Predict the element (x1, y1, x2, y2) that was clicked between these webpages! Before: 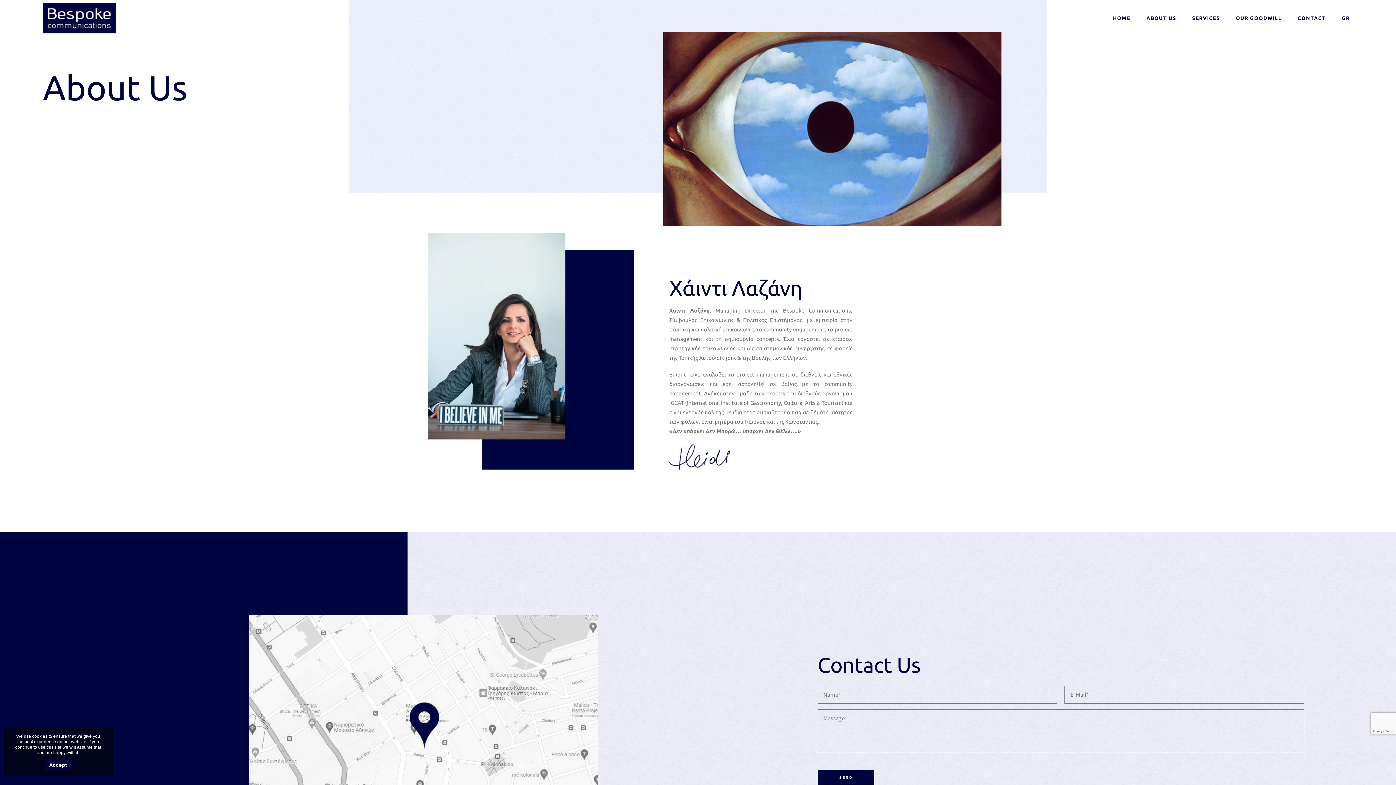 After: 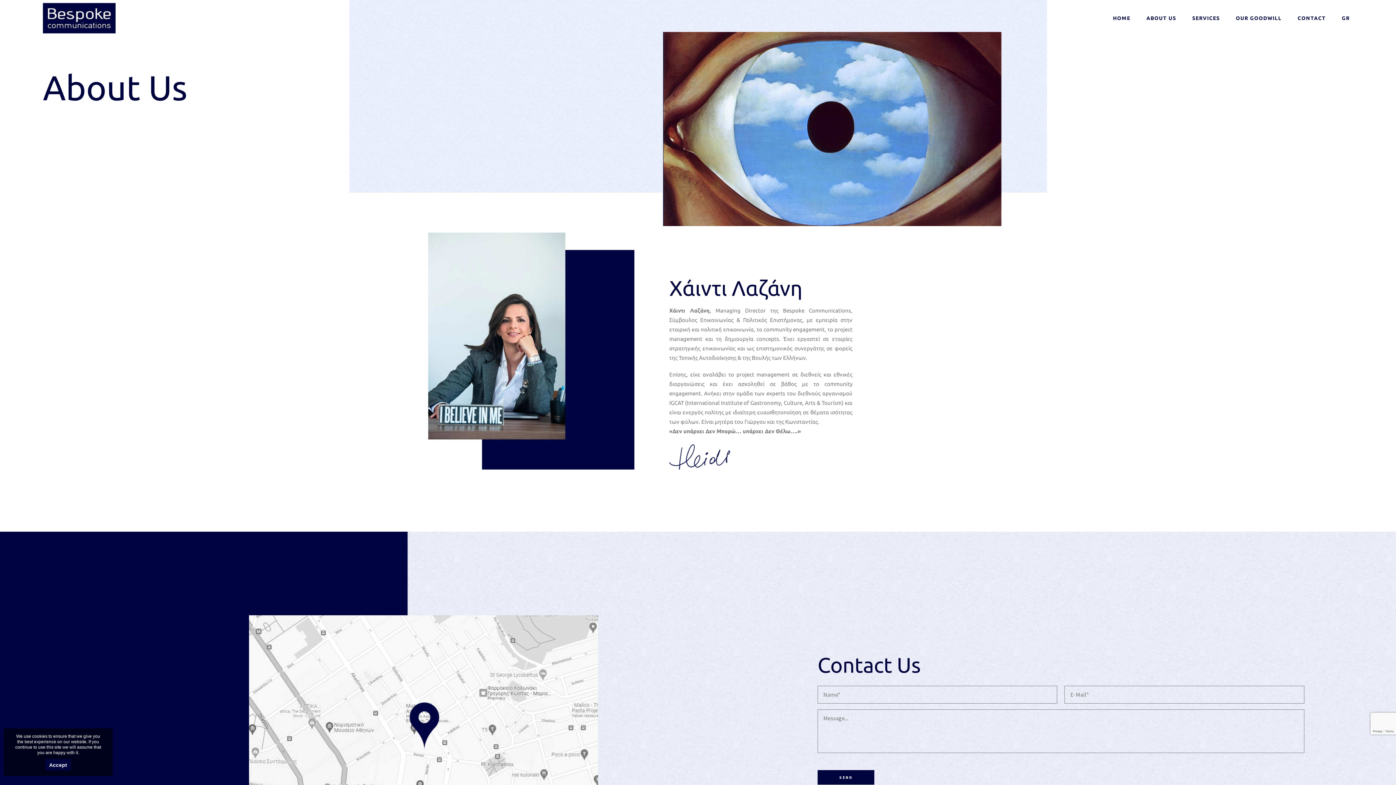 Action: bbox: (1334, 0, 1359, 36) label: GR